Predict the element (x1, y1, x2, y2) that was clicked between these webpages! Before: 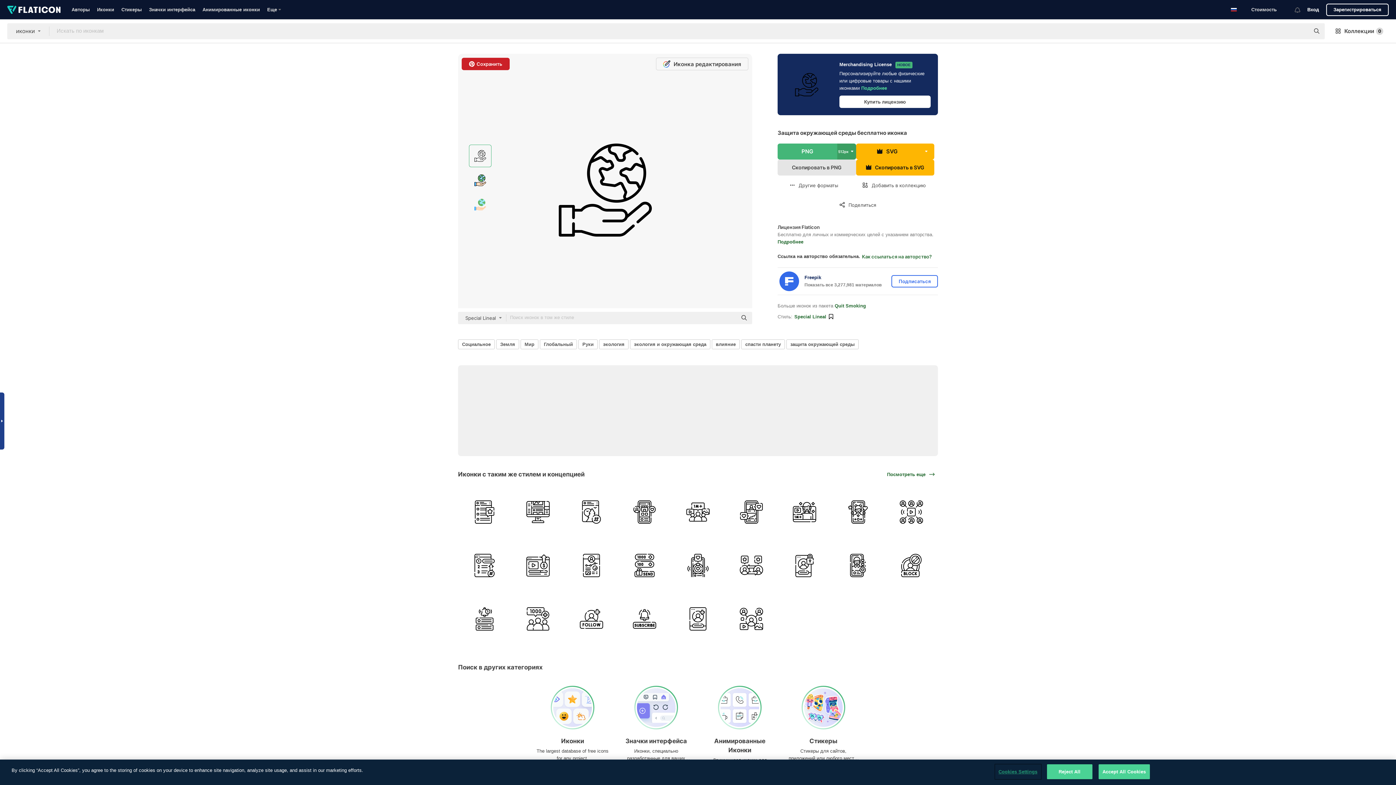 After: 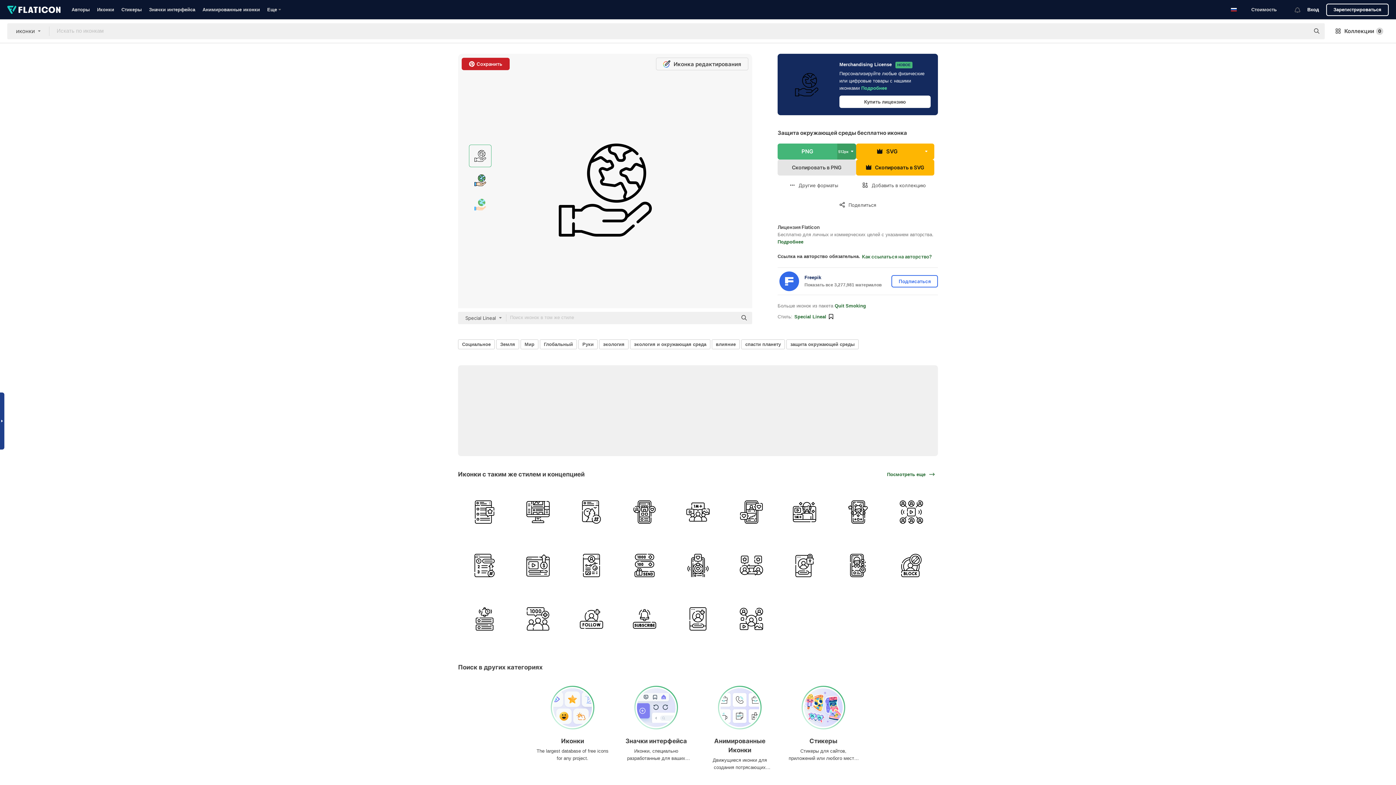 Action: label: Accept All Cookies bbox: (1098, 764, 1150, 779)